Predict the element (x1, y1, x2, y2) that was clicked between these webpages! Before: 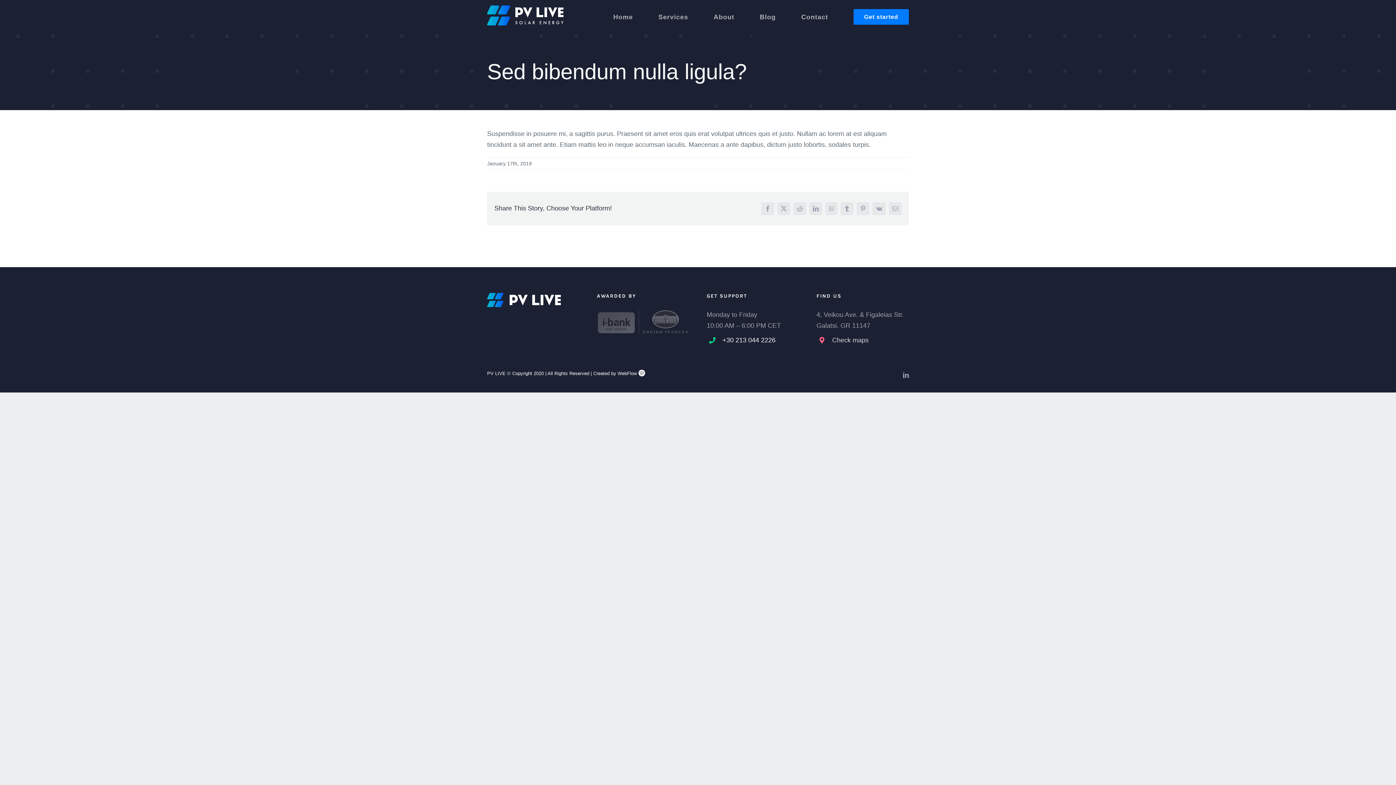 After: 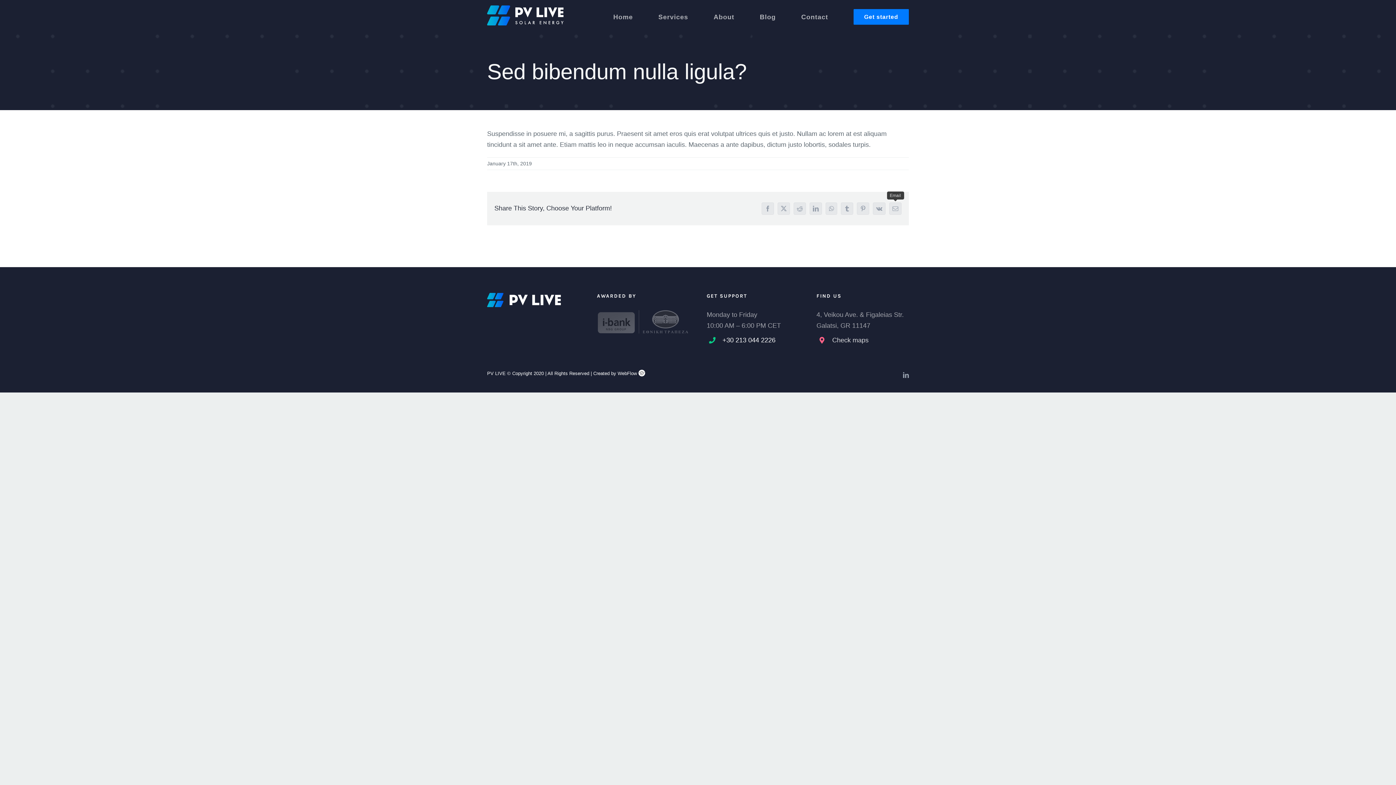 Action: bbox: (889, 202, 901, 214) label: Email